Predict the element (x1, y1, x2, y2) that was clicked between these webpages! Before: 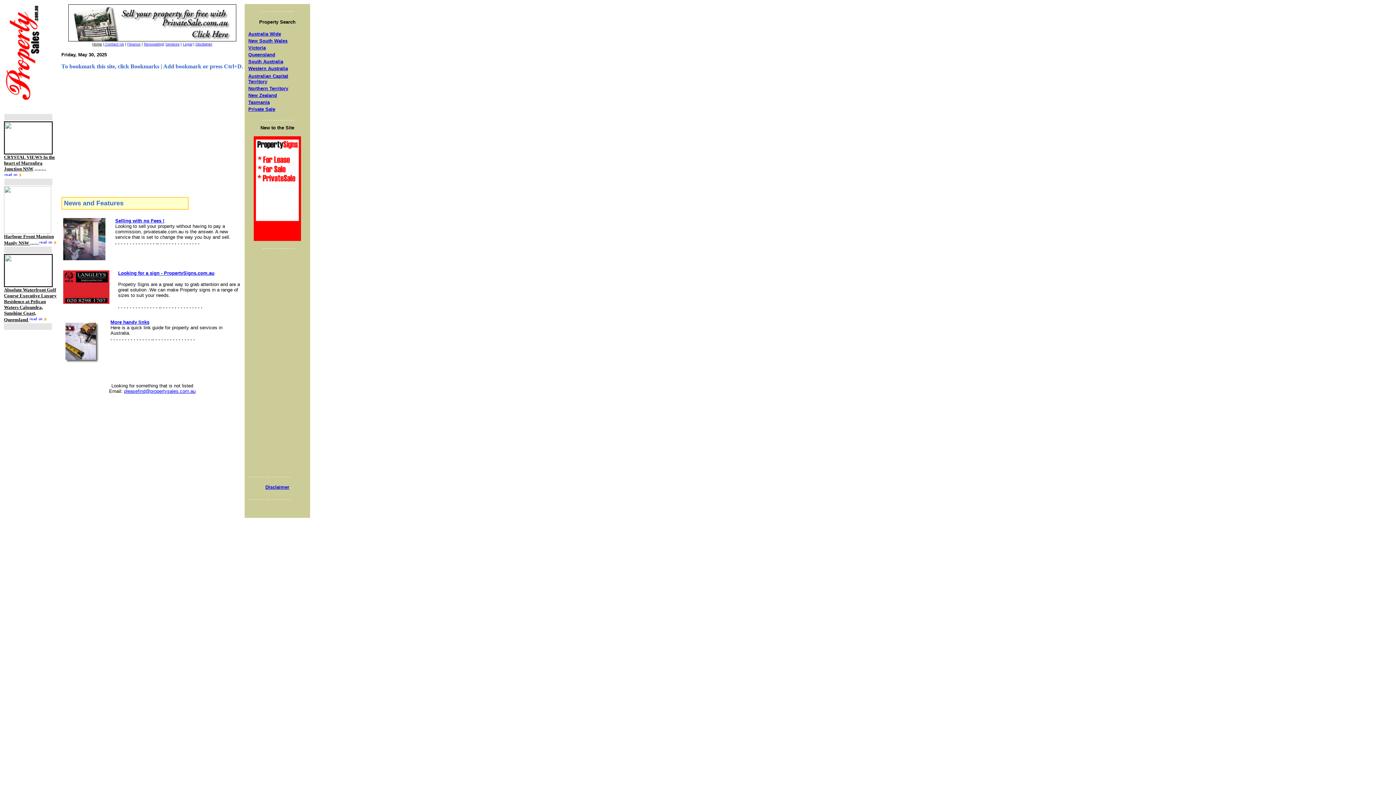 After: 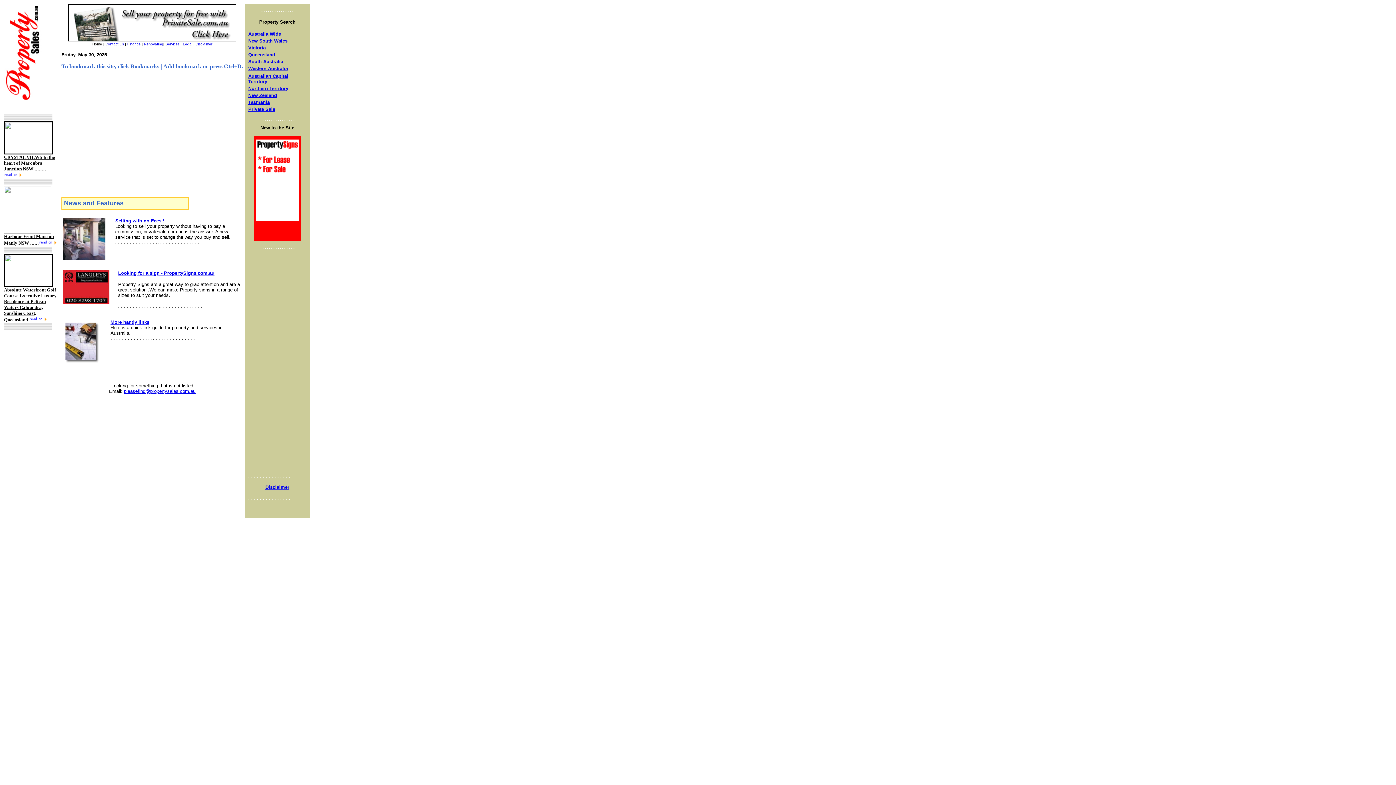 Action: bbox: (118, 270, 214, 276) label: Looking for a sign - PropertySigns.com.au